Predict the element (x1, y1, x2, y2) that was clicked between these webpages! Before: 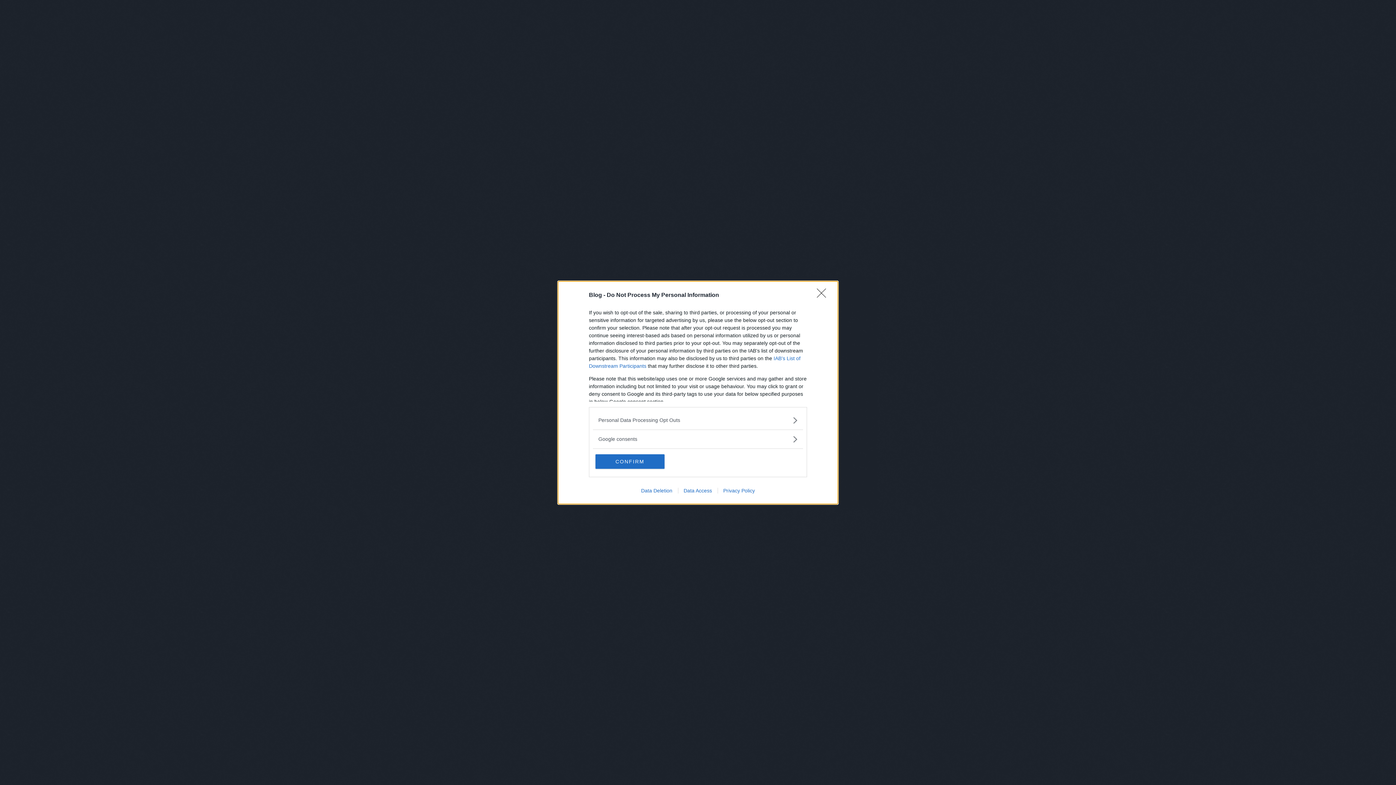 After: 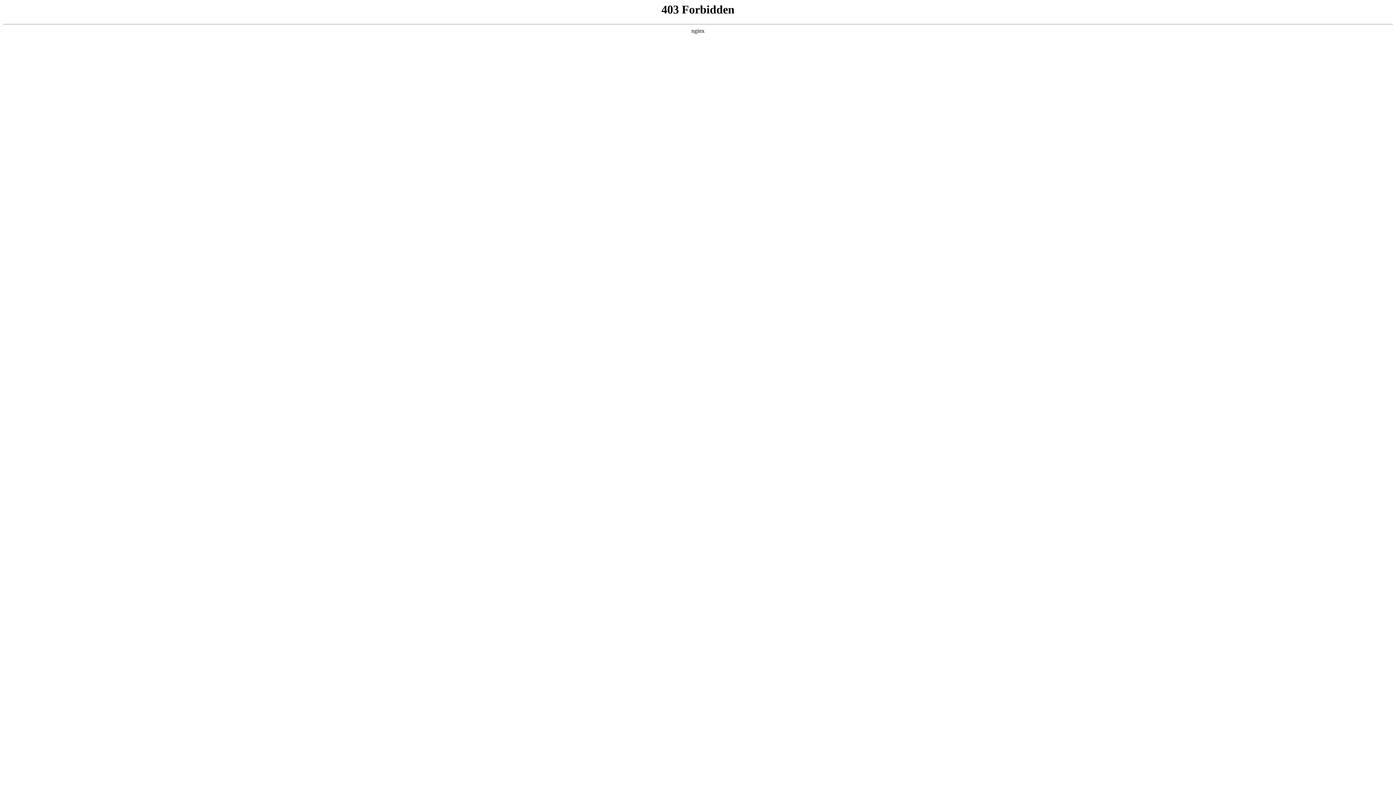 Action: bbox: (717, 487, 760, 493) label: Privacy Policy